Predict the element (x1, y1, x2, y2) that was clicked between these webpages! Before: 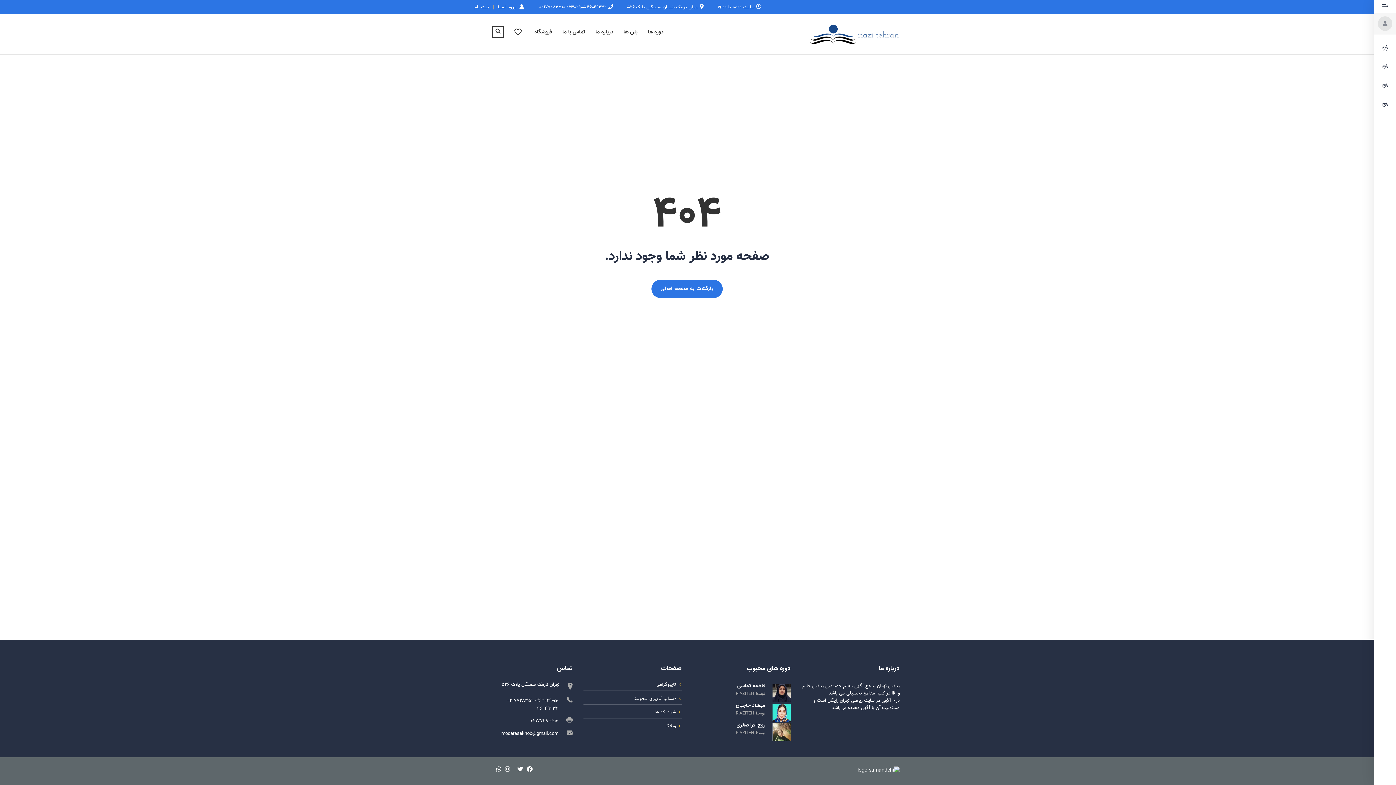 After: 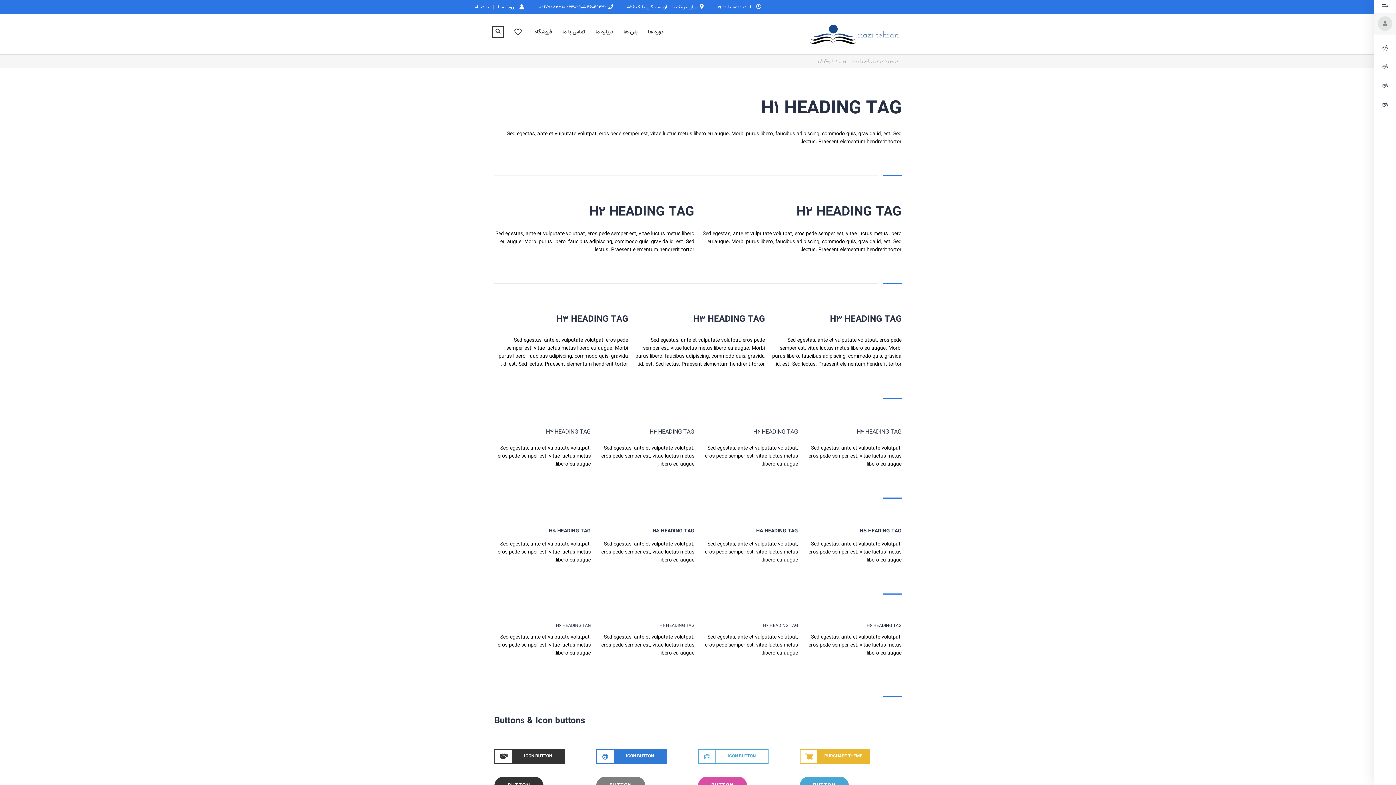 Action: label: تایپوگرافی bbox: (583, 681, 681, 691)